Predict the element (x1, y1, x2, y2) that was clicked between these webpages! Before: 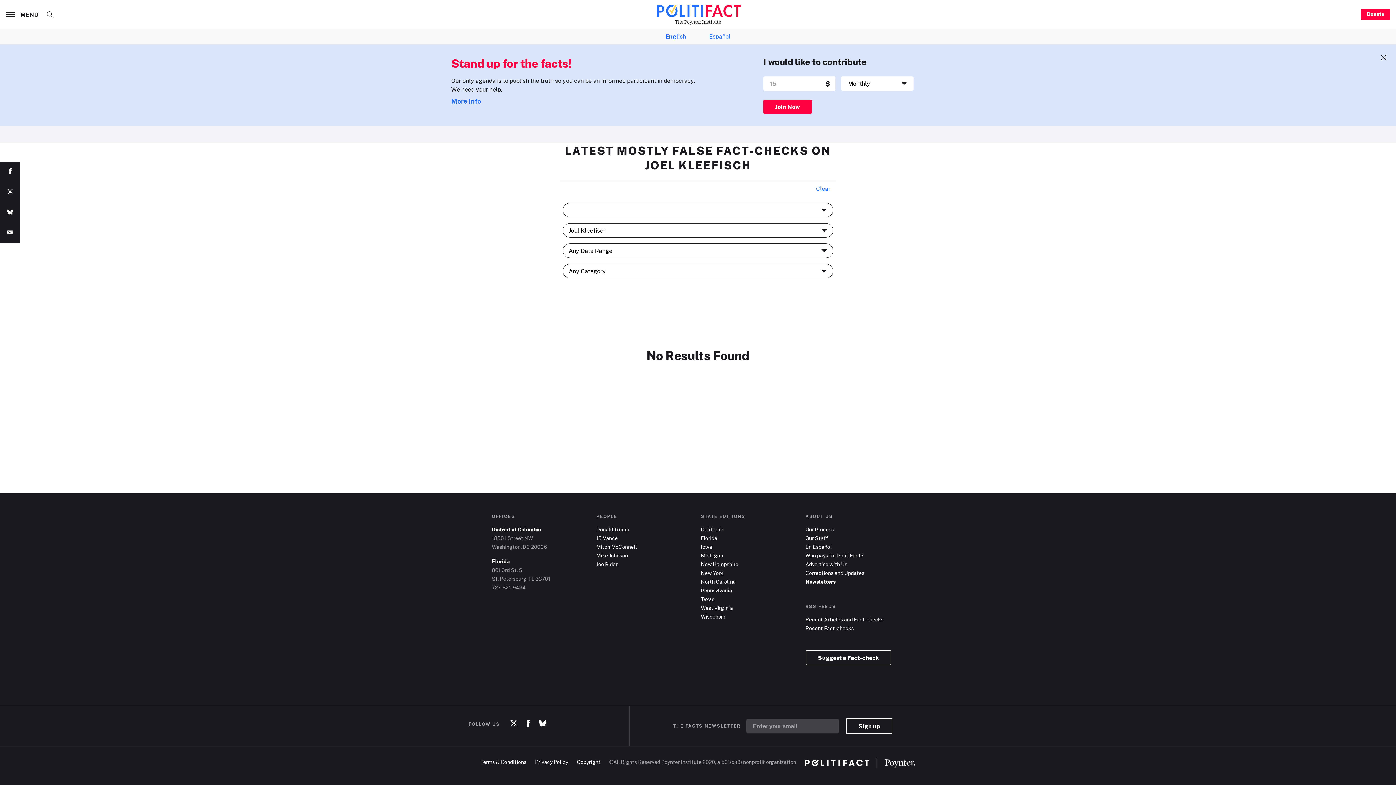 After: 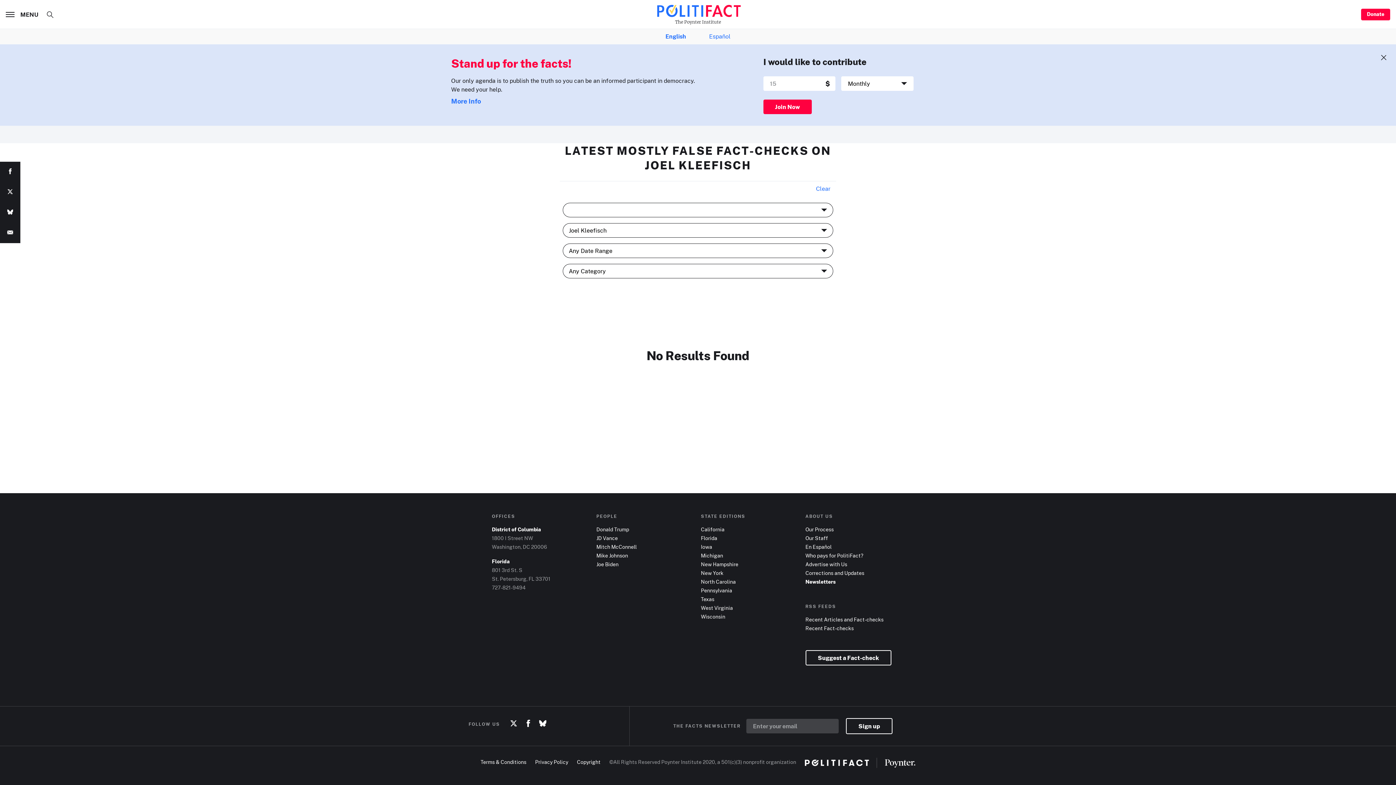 Action: bbox: (0, 182, 20, 202)